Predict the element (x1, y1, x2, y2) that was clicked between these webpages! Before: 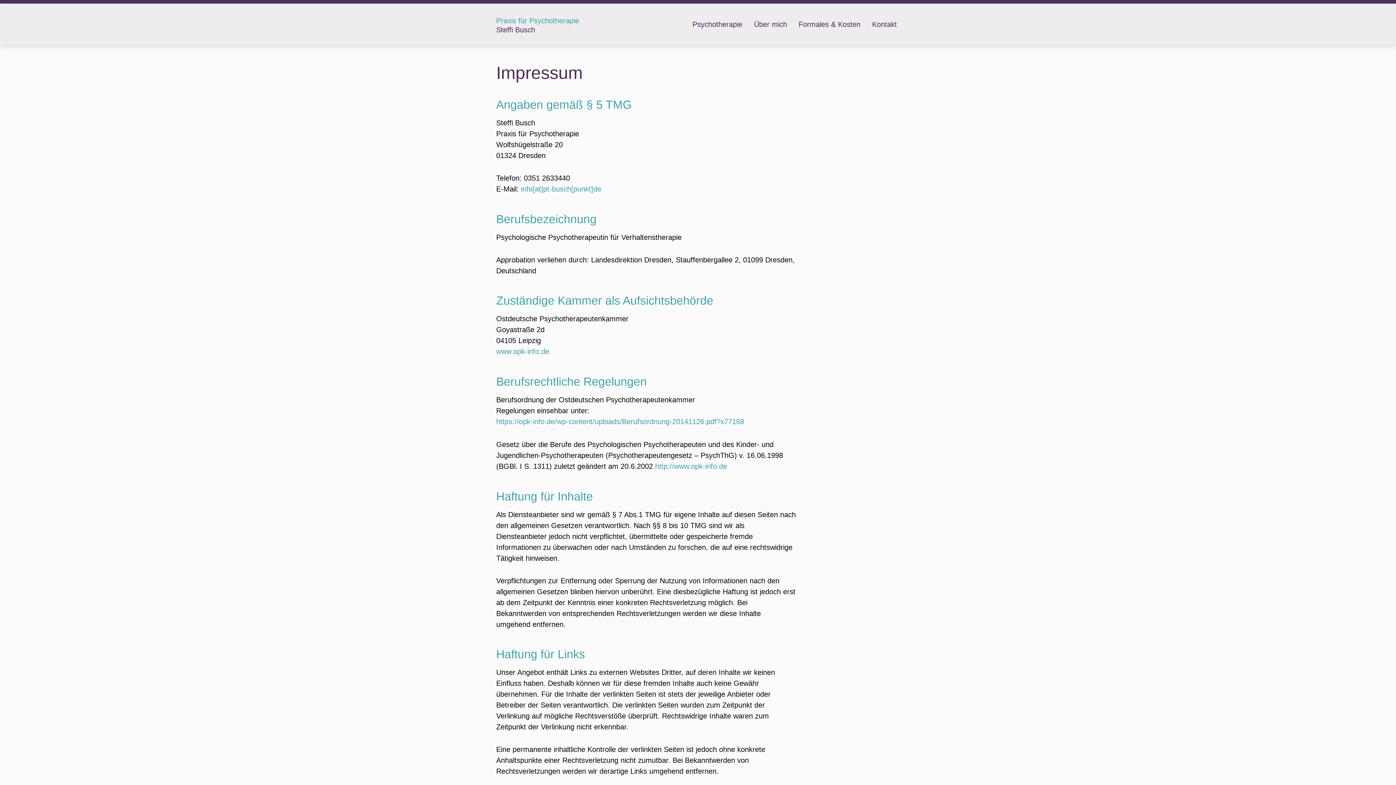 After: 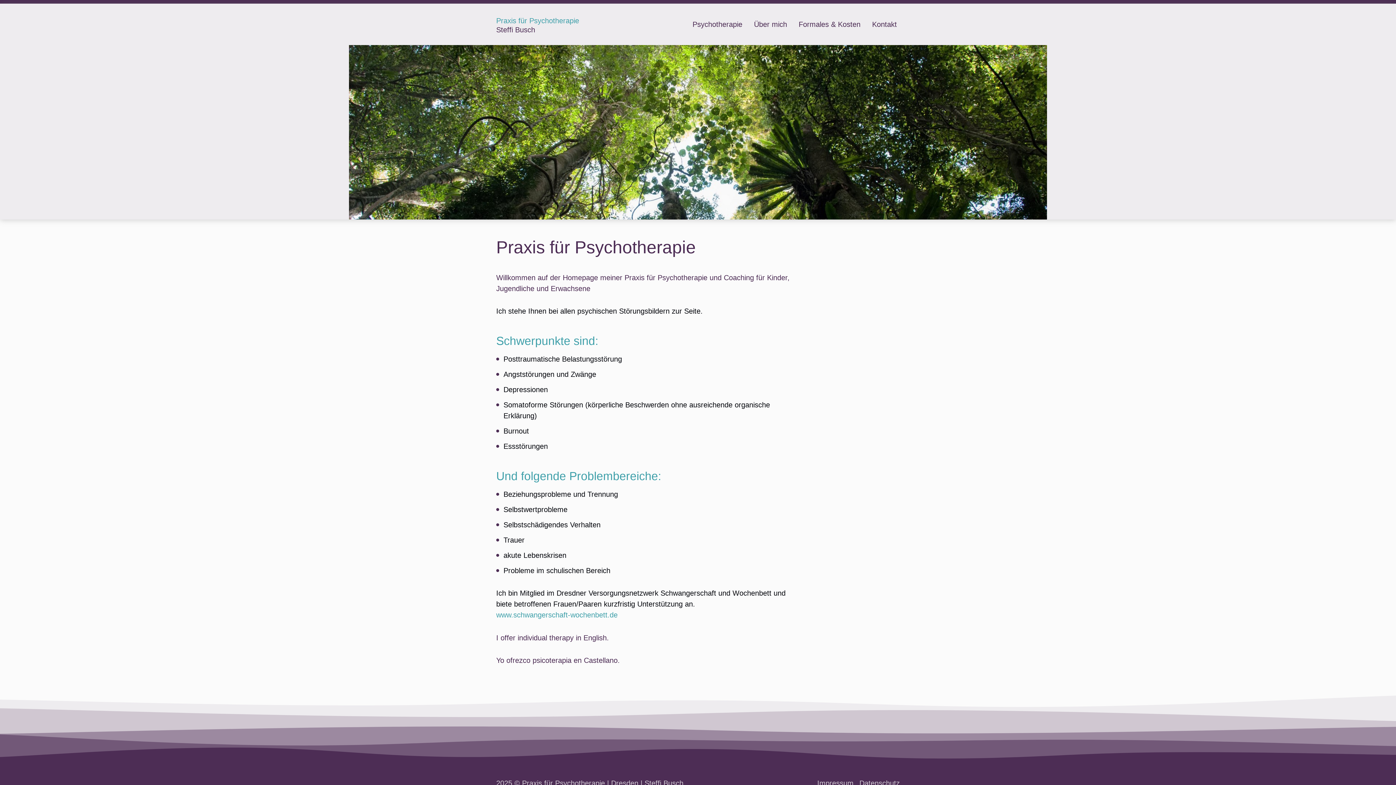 Action: bbox: (496, 15, 579, 33) label: Praxis für Psychotherapie
Steffi Busch